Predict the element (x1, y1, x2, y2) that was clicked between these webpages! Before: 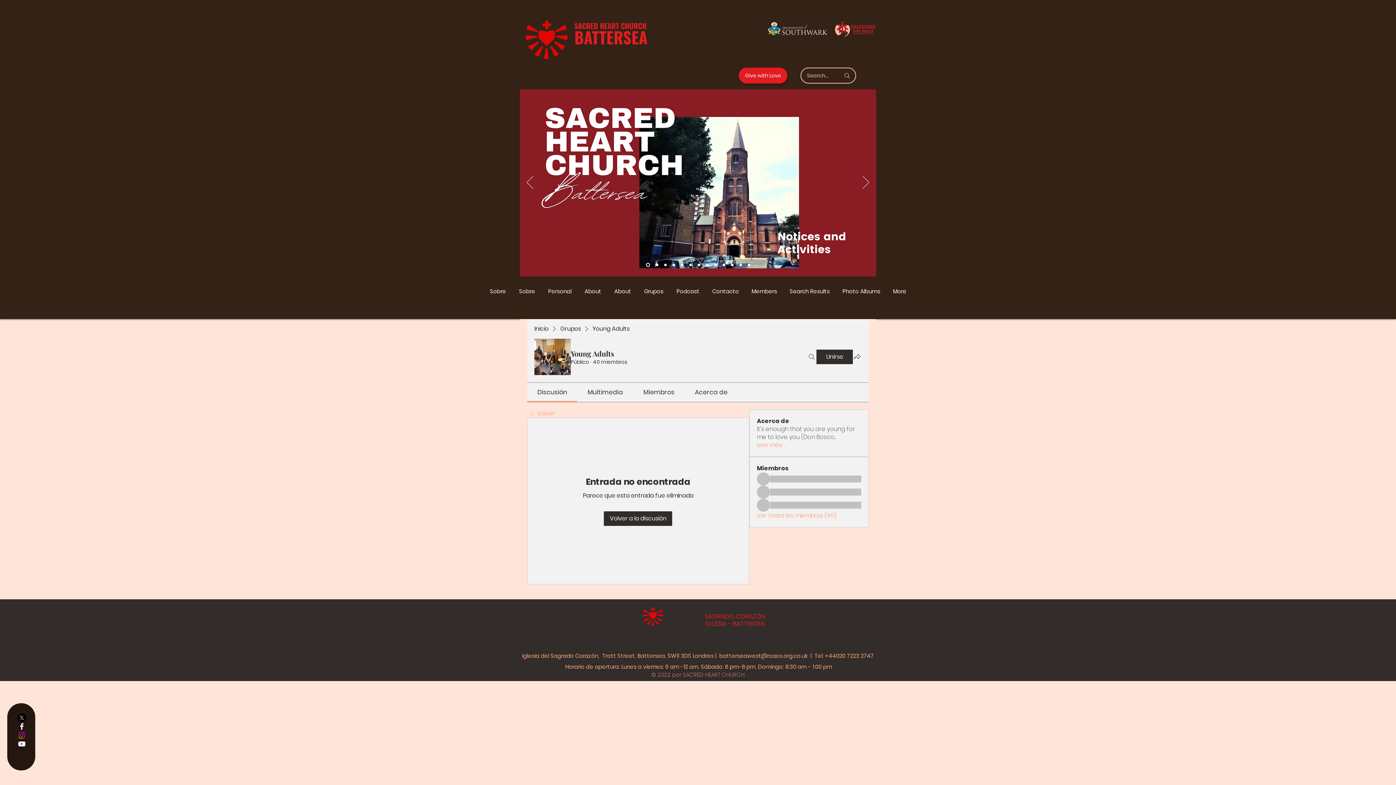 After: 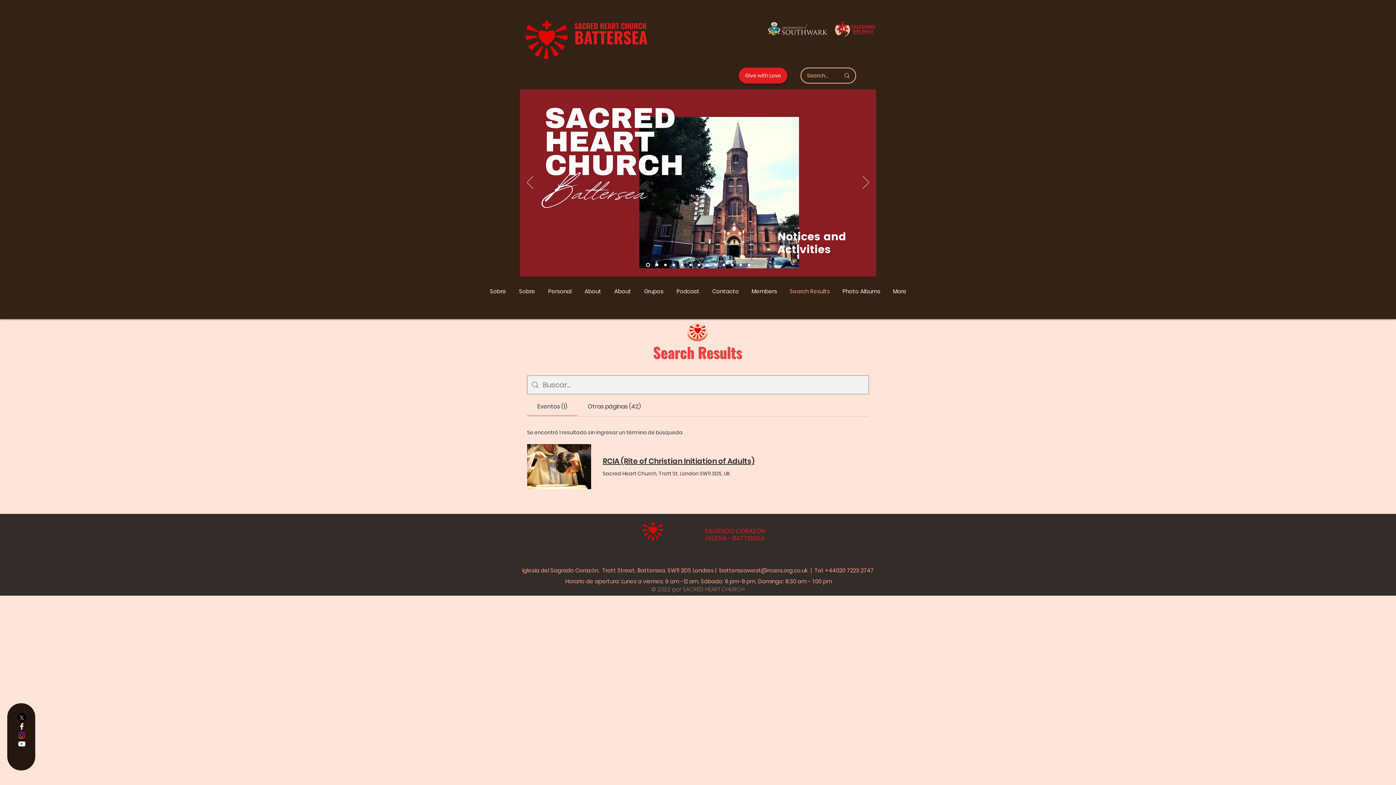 Action: label: Search Results bbox: (783, 280, 836, 302)